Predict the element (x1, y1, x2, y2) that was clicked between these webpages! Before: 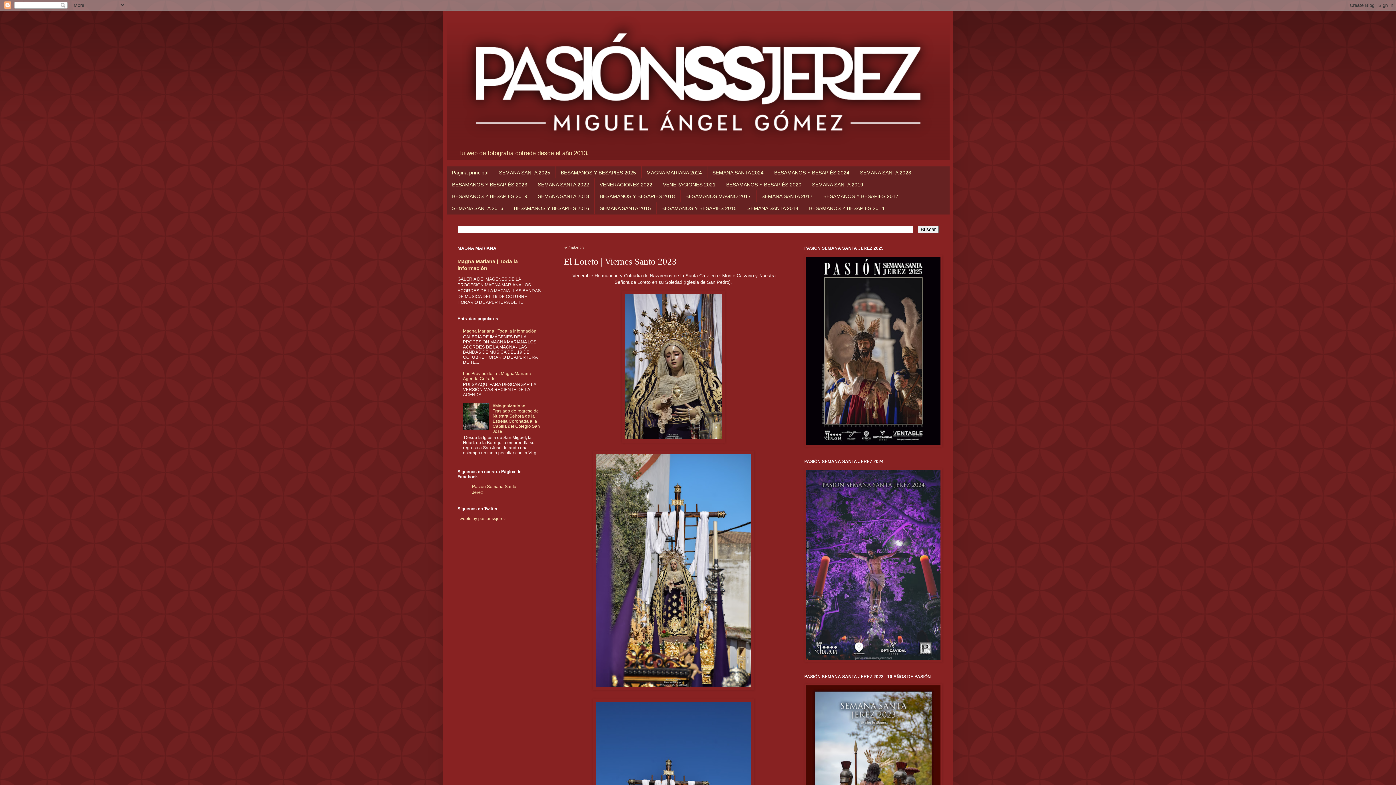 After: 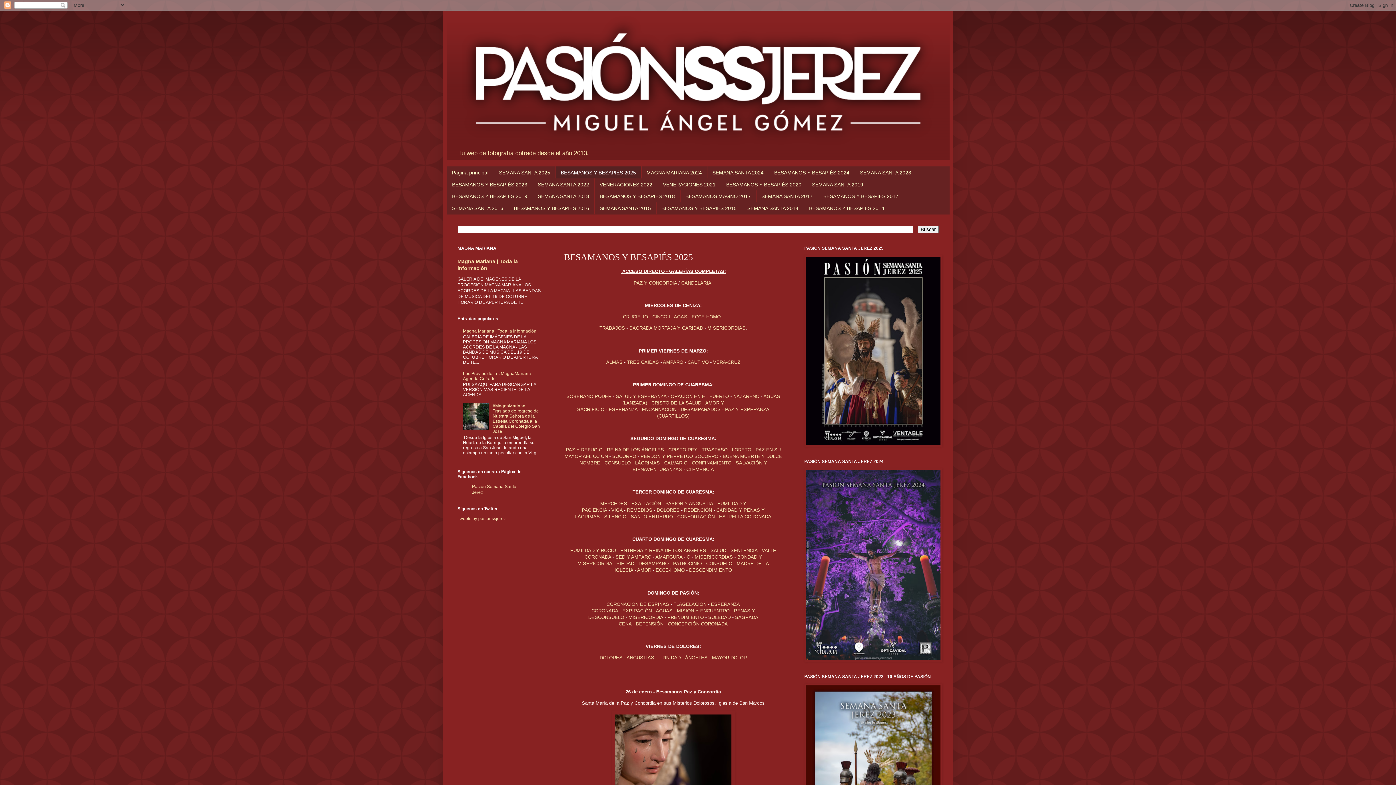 Action: bbox: (555, 166, 641, 178) label: BESAMANOS Y BESAPIÉS 2025